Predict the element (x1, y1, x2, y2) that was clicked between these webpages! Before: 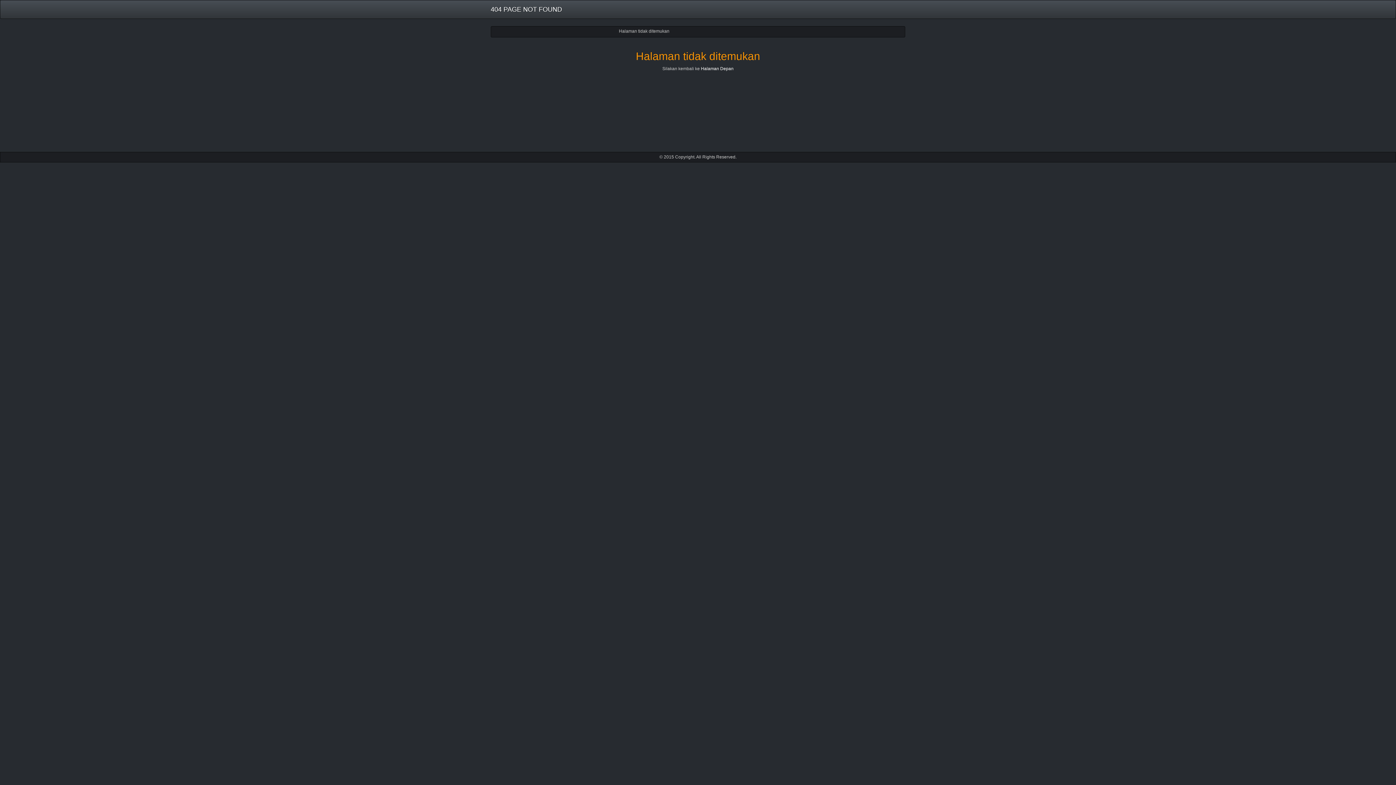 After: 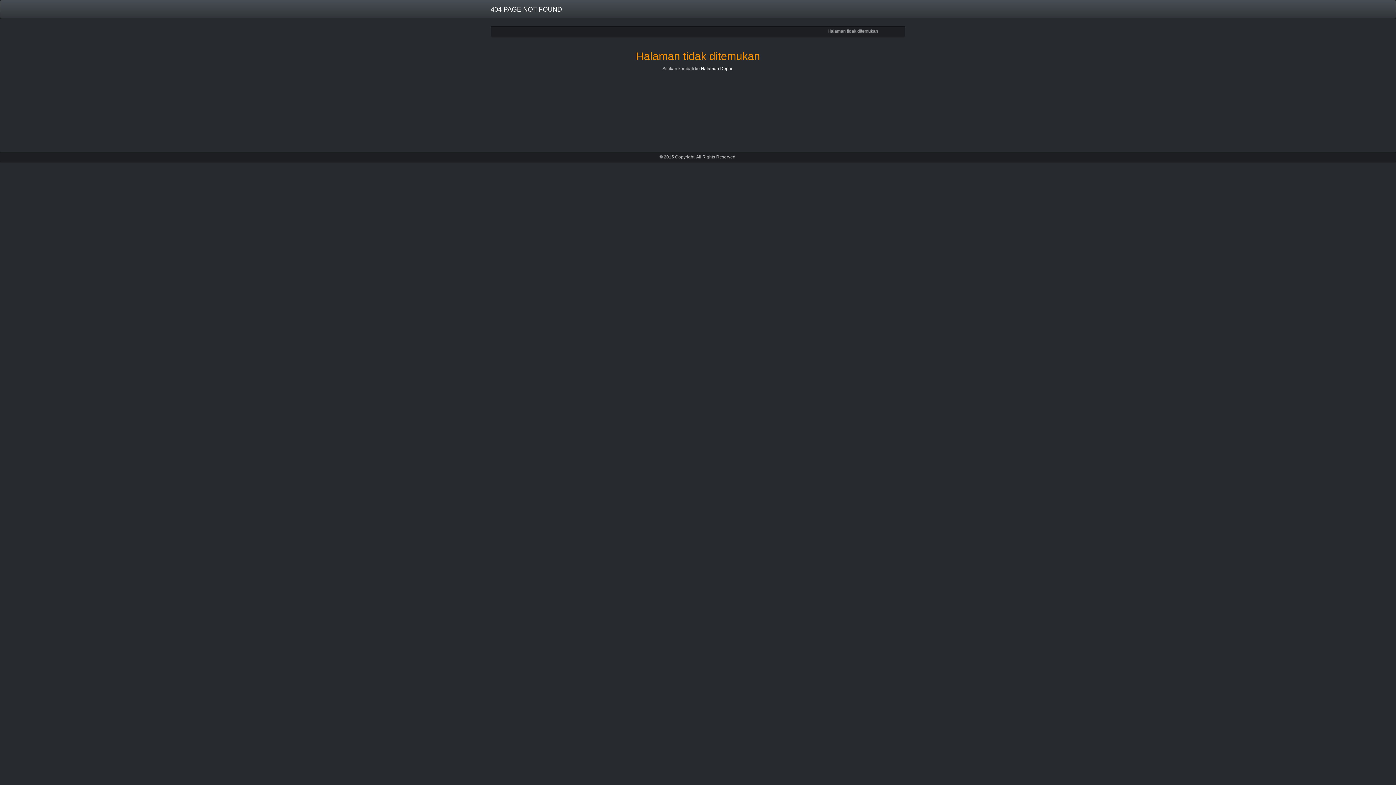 Action: bbox: (485, 0, 567, 18) label: 404 PAGE NOT FOUND